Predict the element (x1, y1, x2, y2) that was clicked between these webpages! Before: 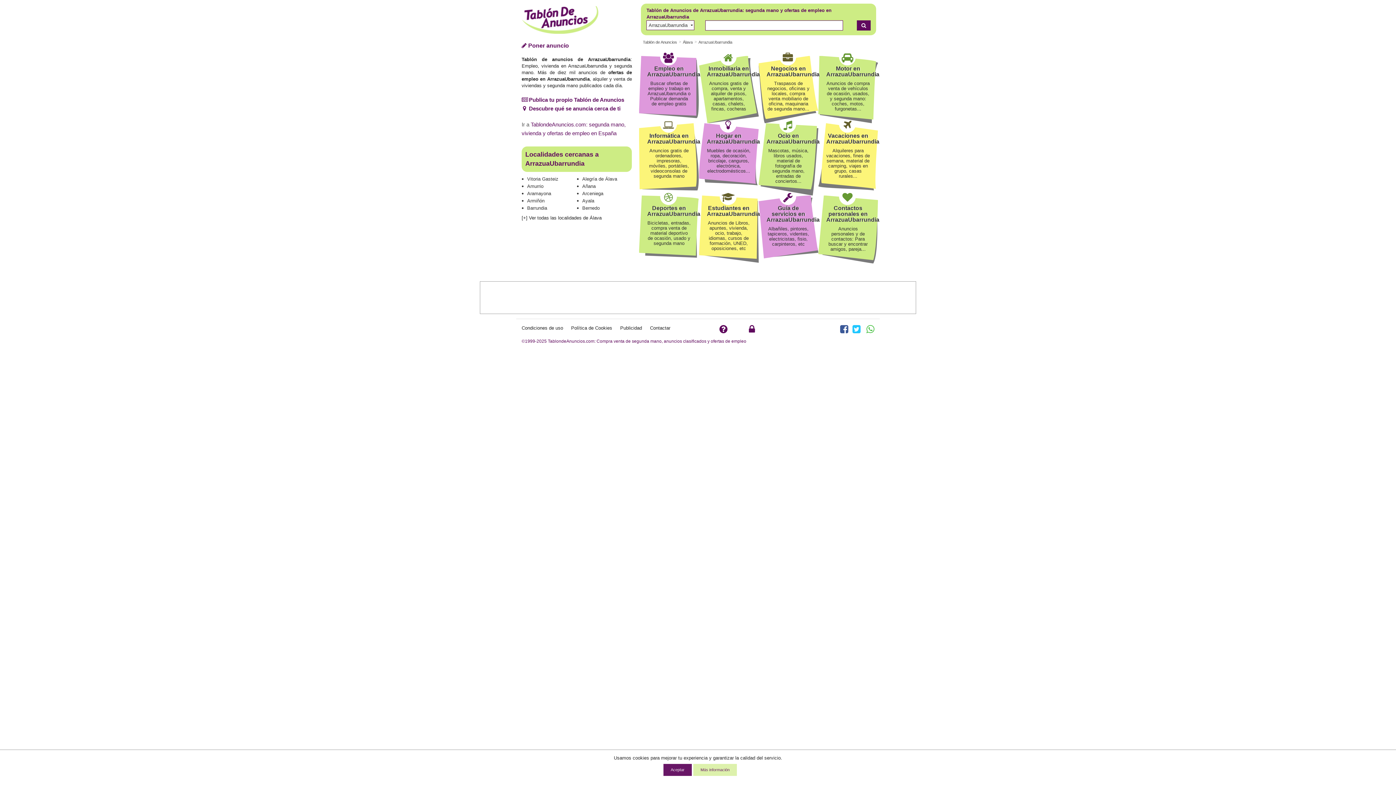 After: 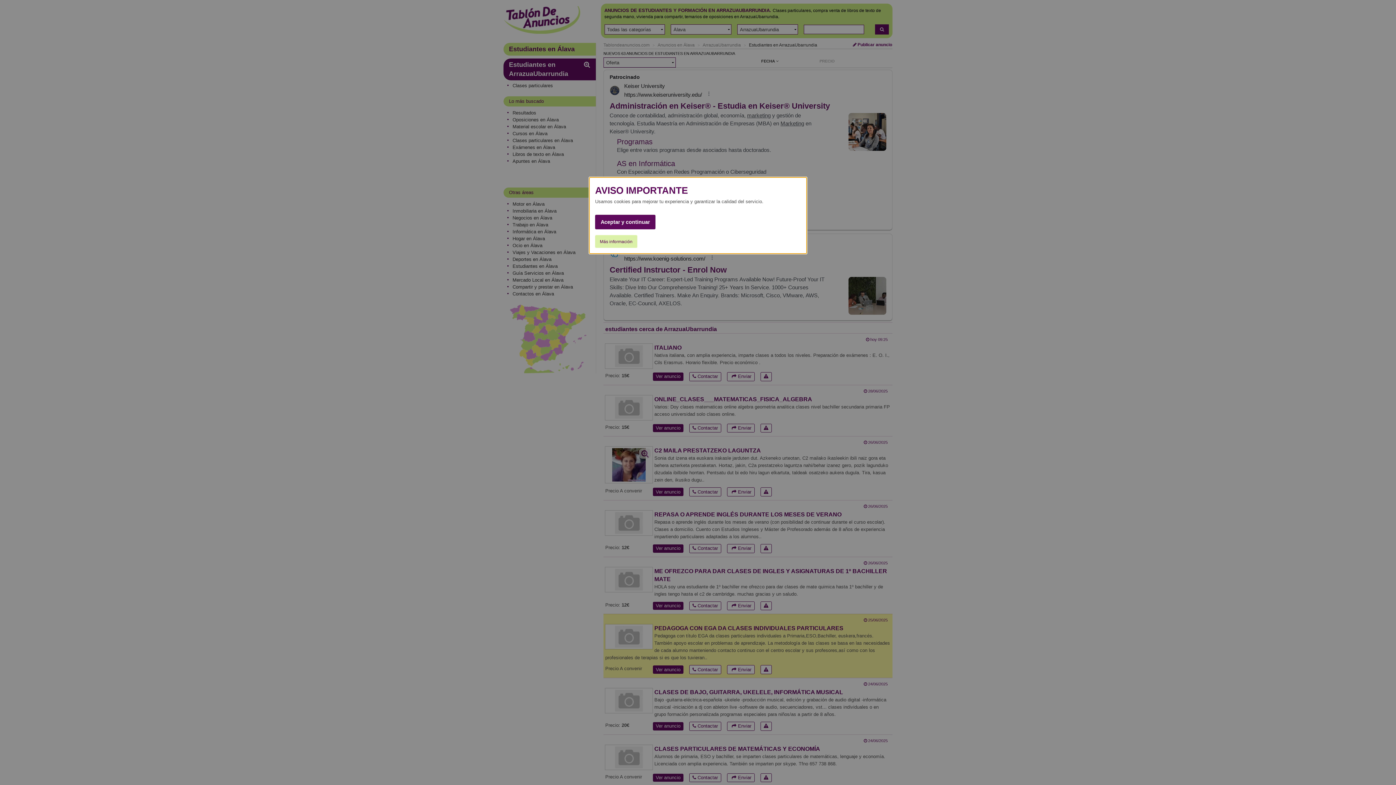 Action: label: Estudiantes en ArrazuaUbarrundia bbox: (707, 205, 760, 217)